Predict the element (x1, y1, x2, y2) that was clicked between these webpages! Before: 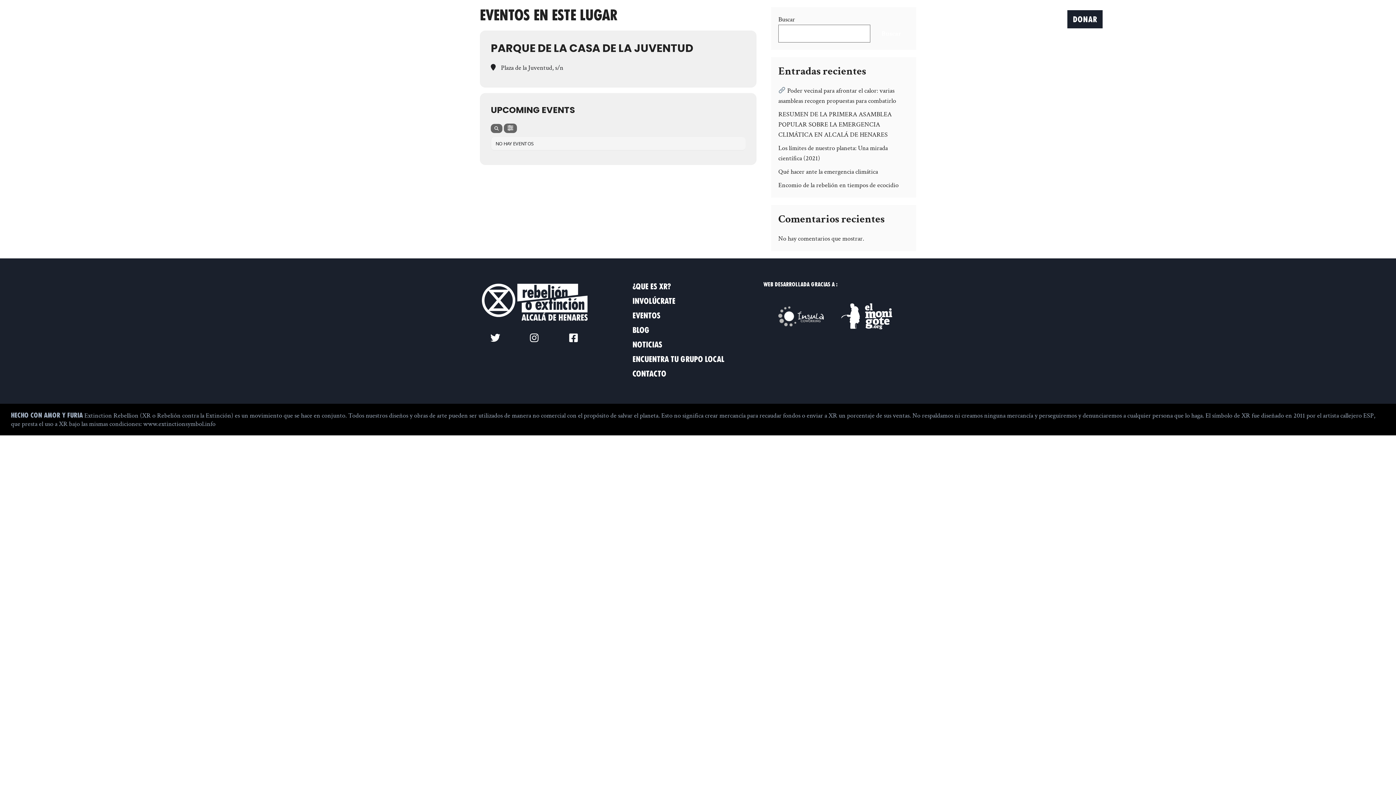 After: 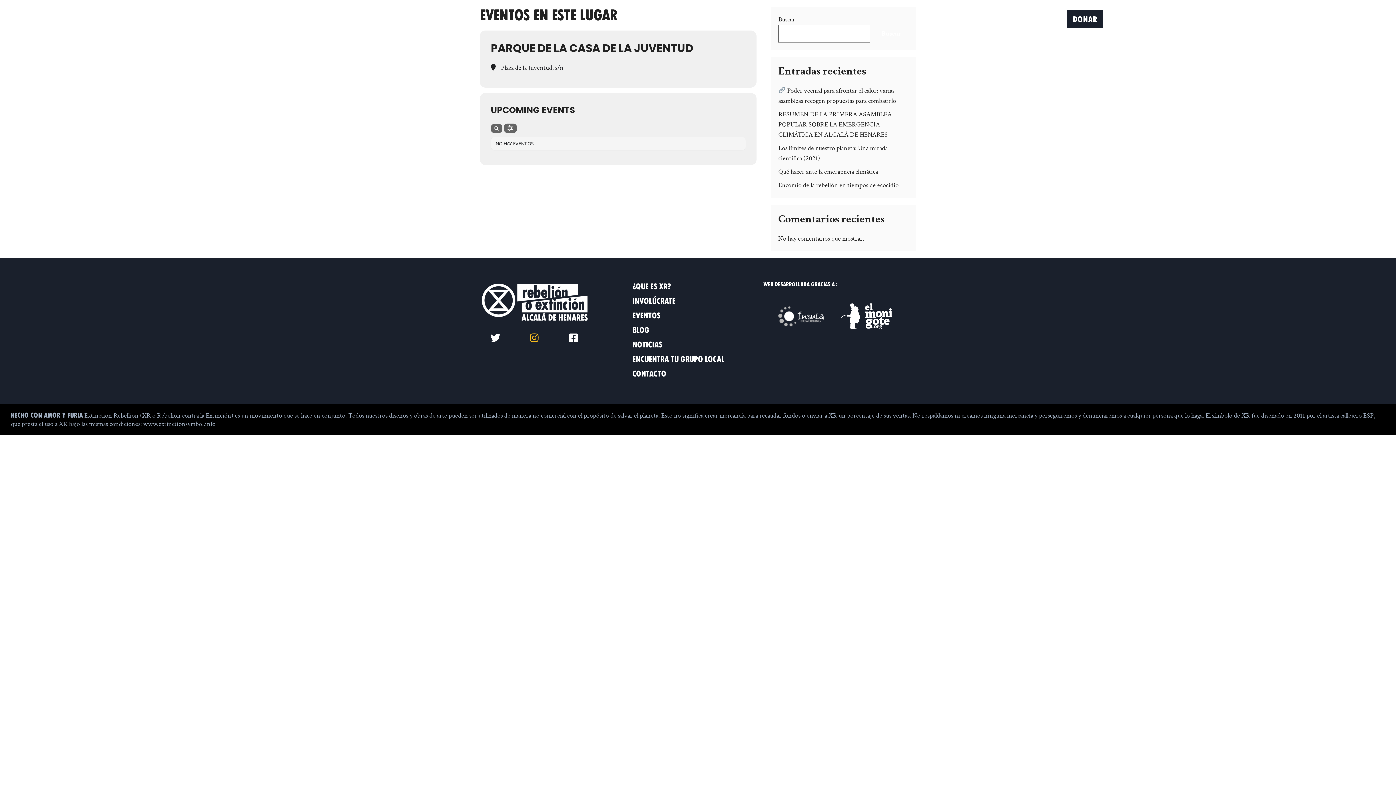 Action: bbox: (519, 333, 550, 342)